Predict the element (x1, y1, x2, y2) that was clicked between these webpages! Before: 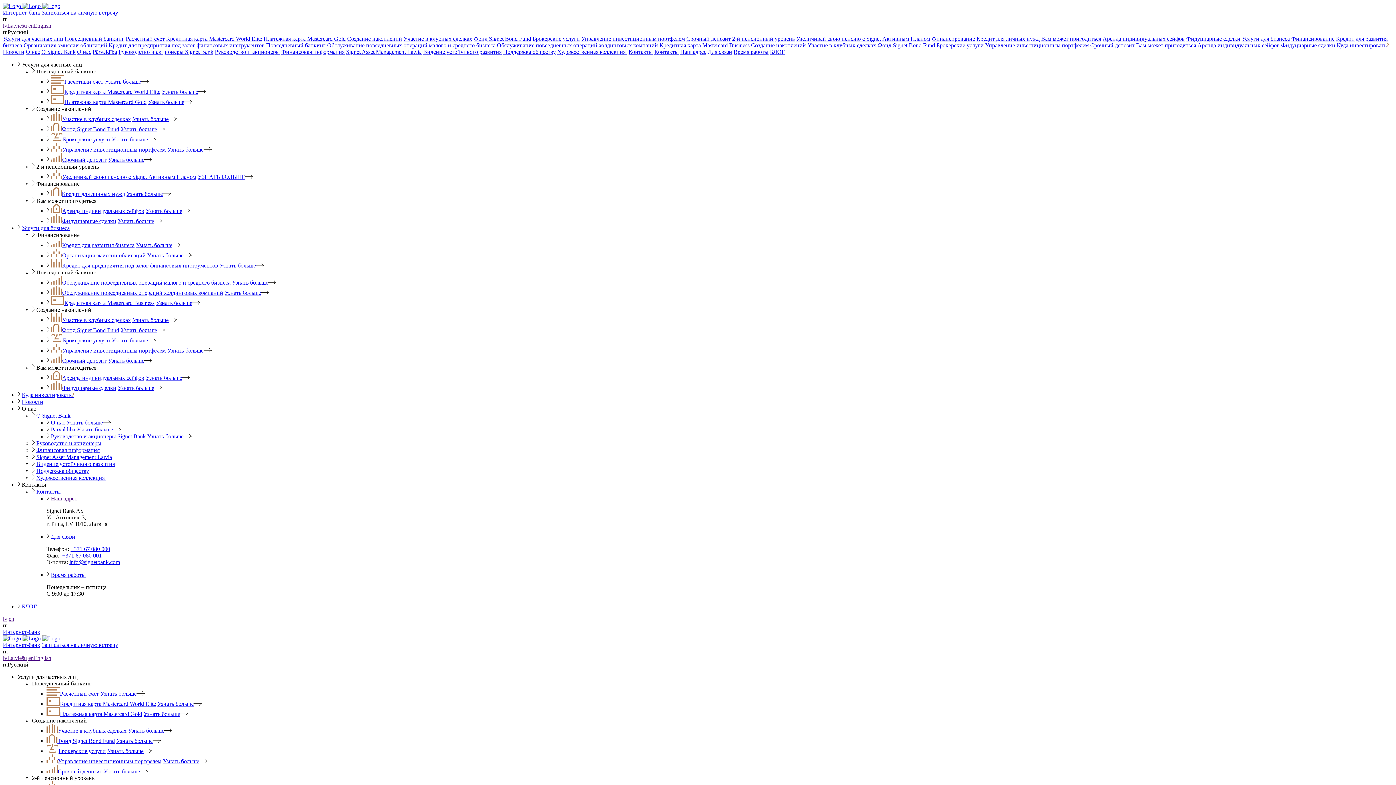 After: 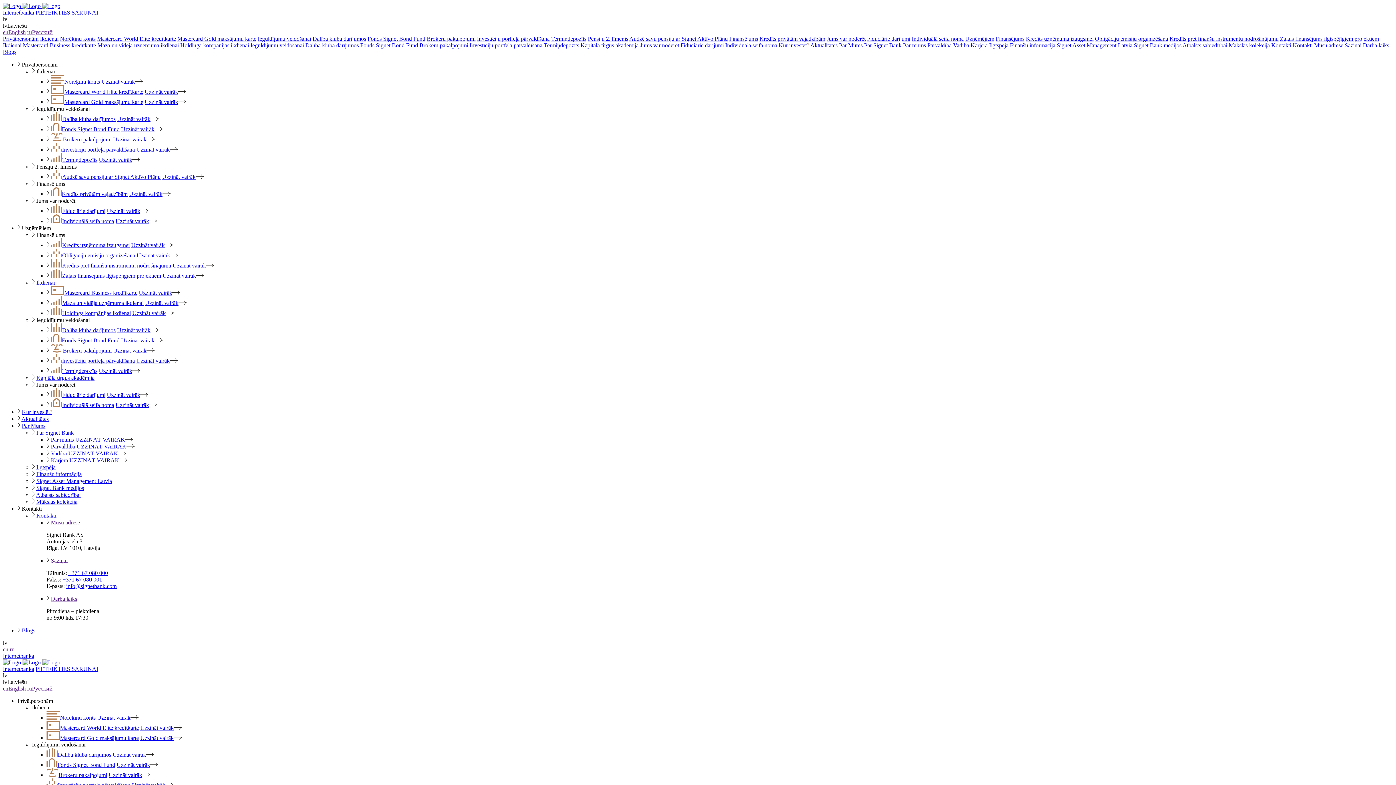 Action: bbox: (1197, 42, 1280, 48) label: Аренда индивидуальных сейфов